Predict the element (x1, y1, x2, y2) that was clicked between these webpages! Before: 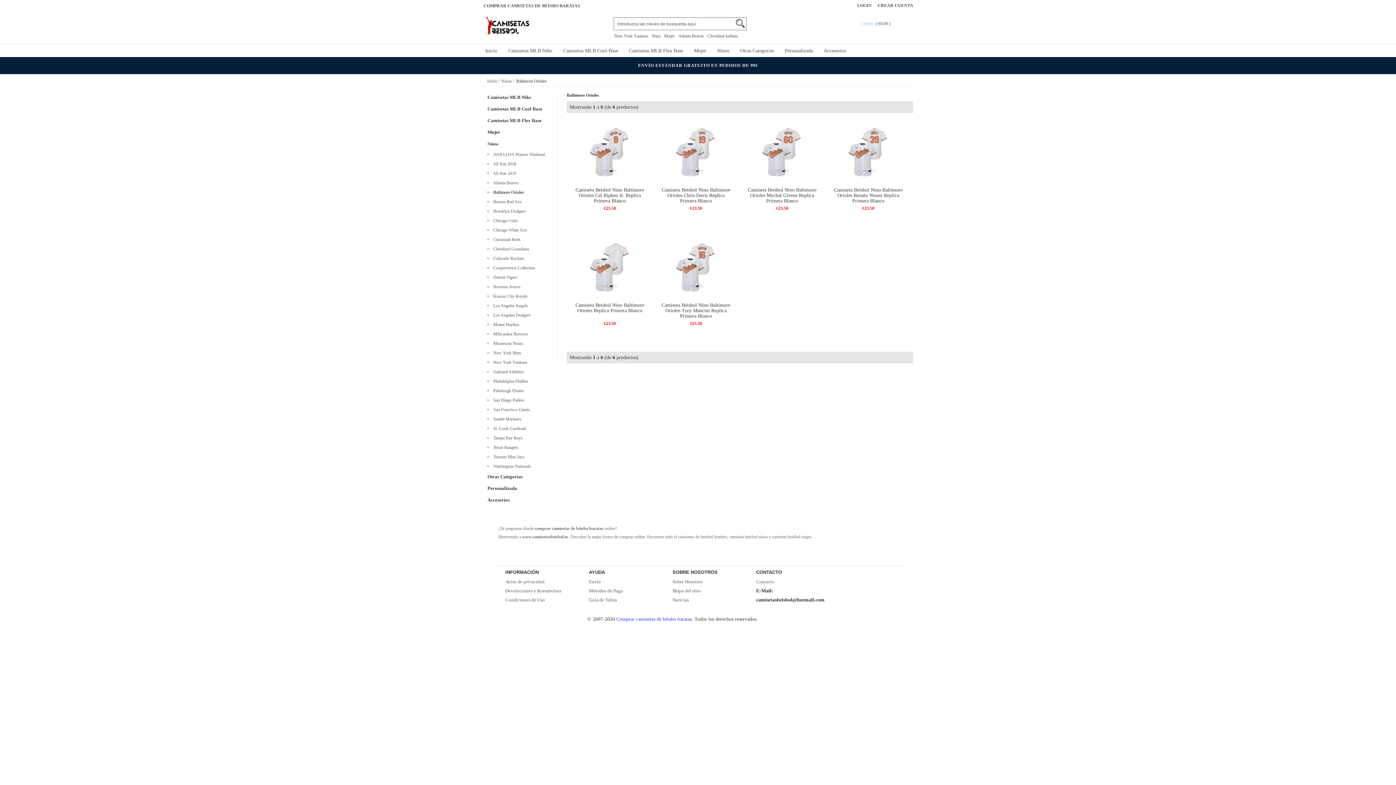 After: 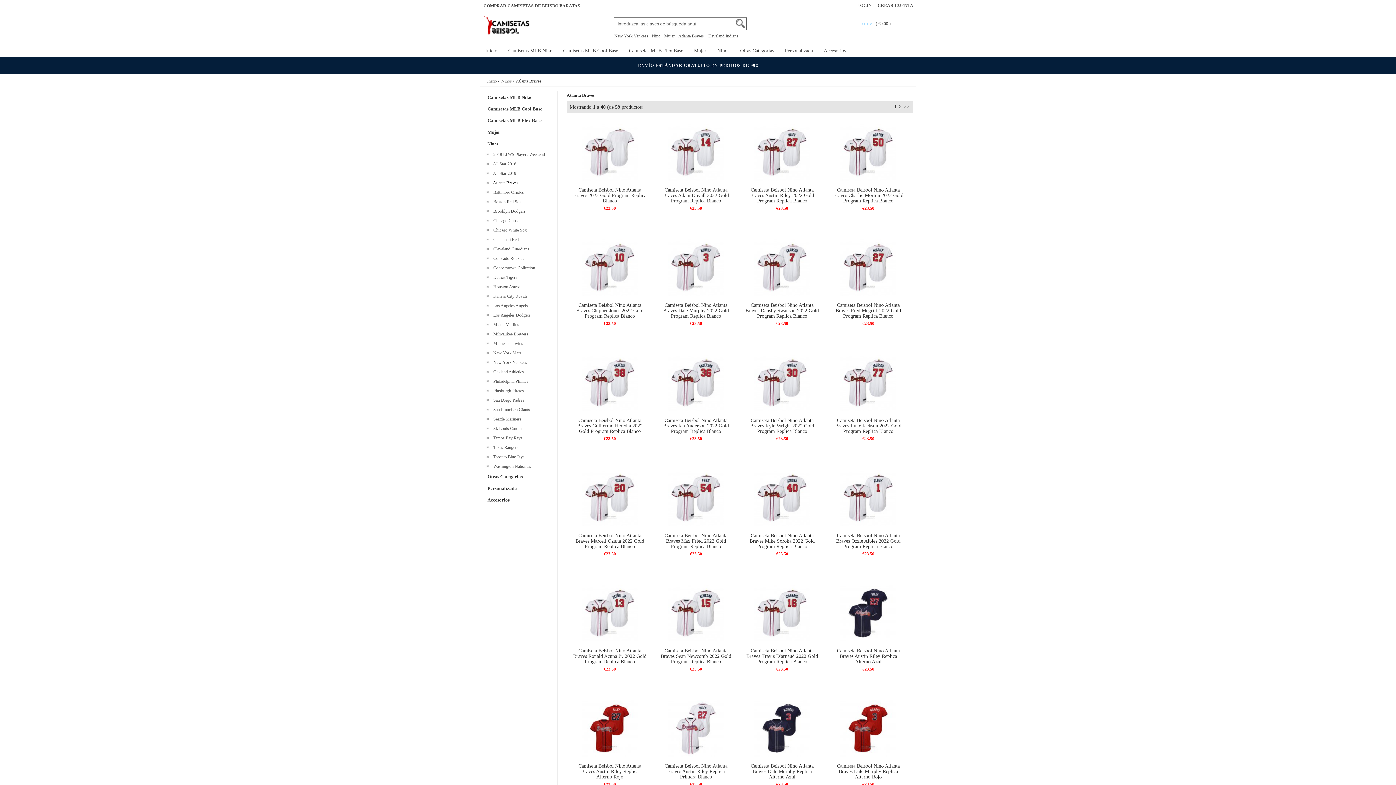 Action: bbox: (491, 180, 518, 185) label:   Atlanta Braves